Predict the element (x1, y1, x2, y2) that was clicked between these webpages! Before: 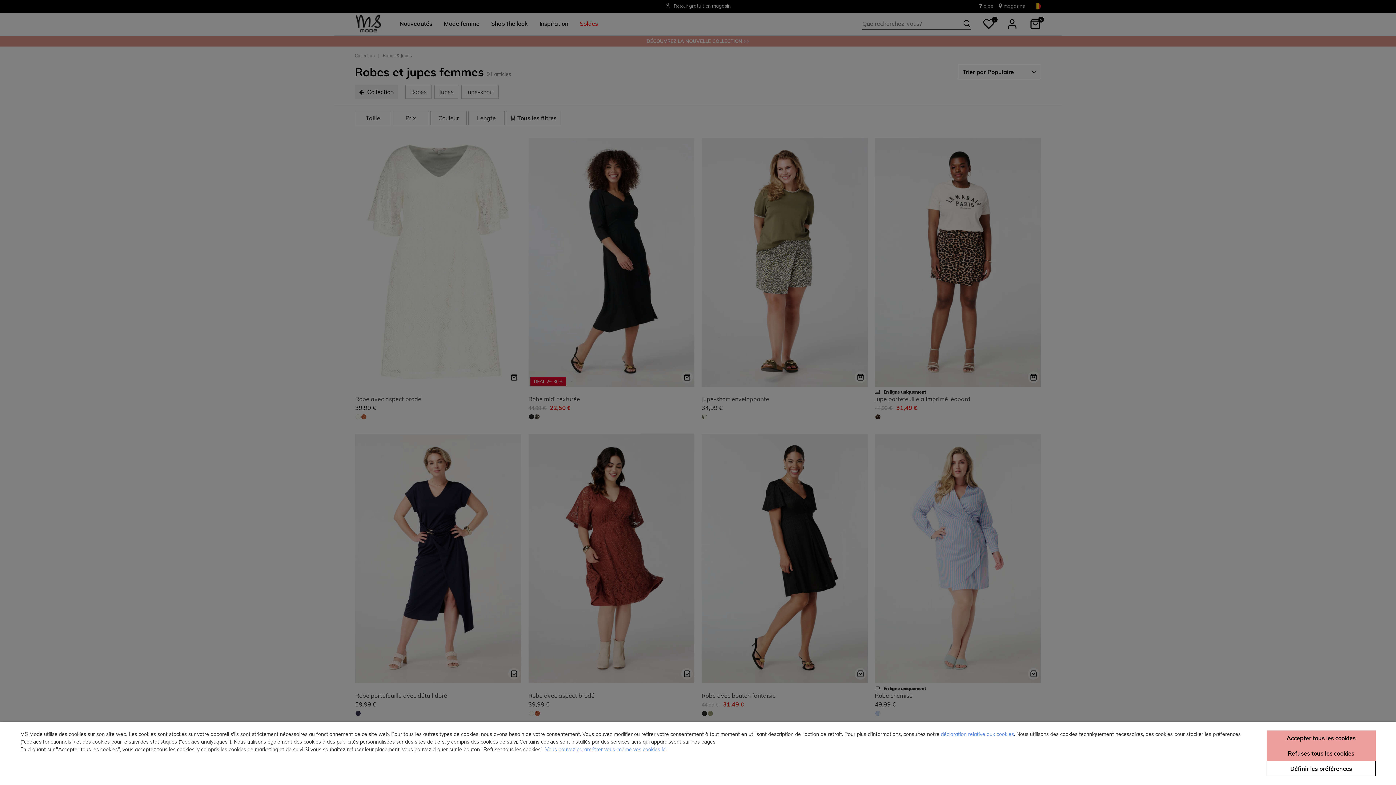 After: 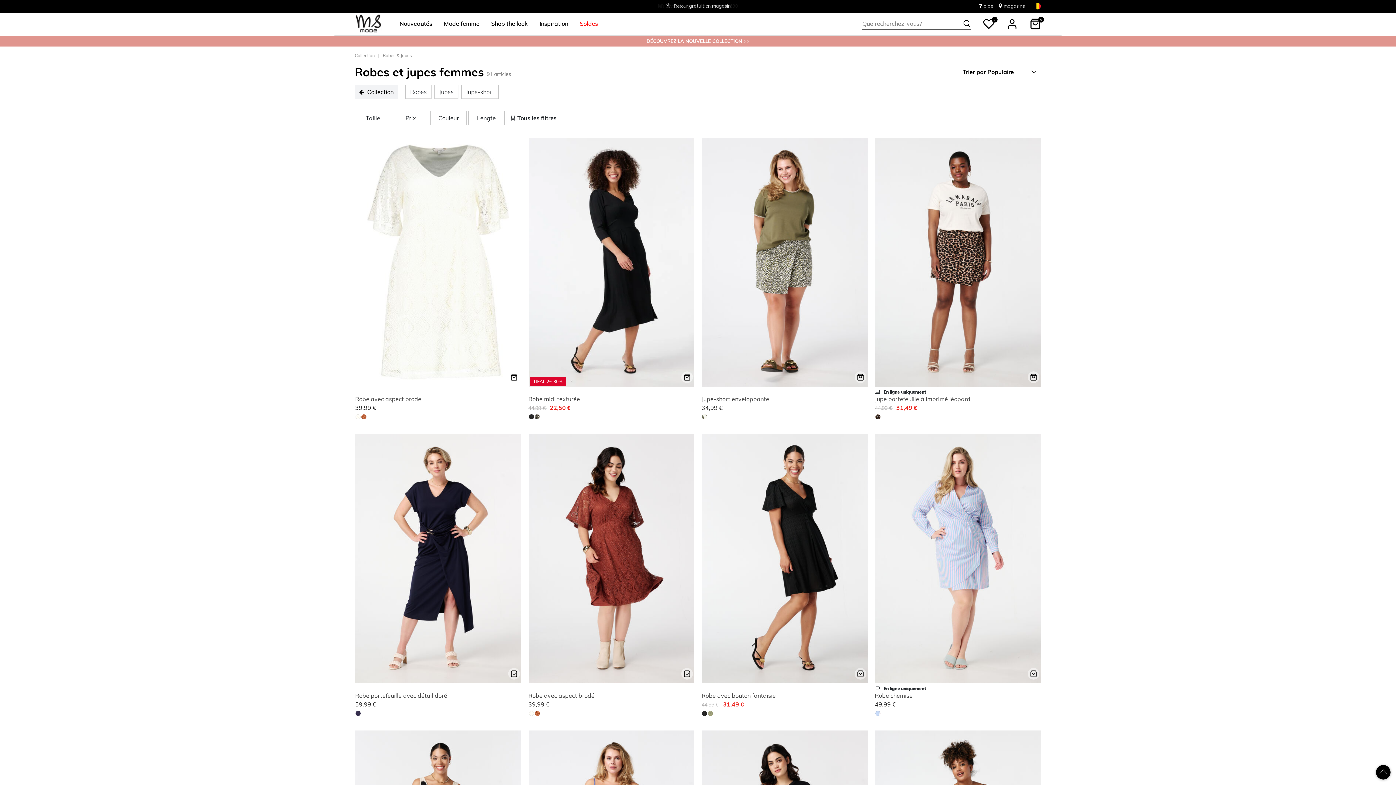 Action: bbox: (1266, 730, 1376, 746) label: Accepter tous les cookies